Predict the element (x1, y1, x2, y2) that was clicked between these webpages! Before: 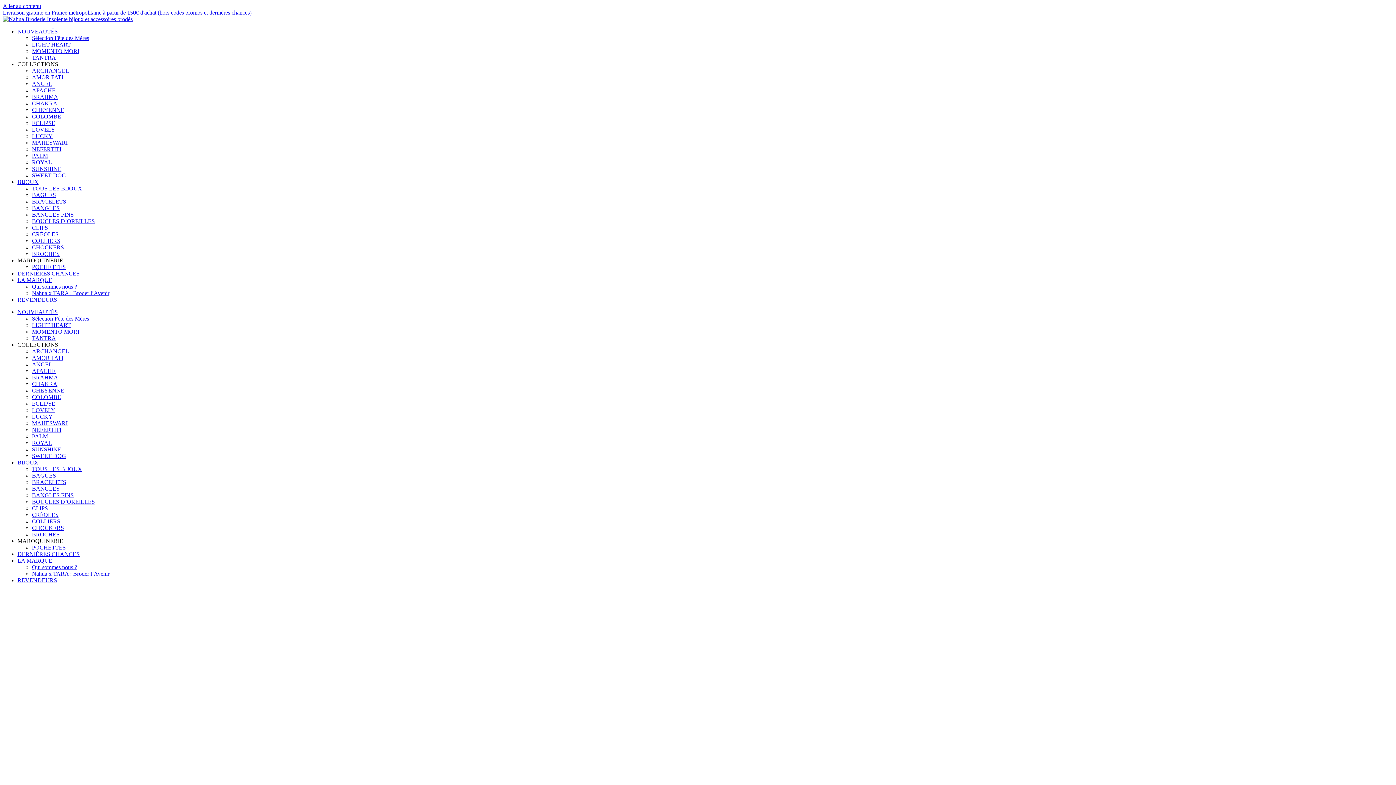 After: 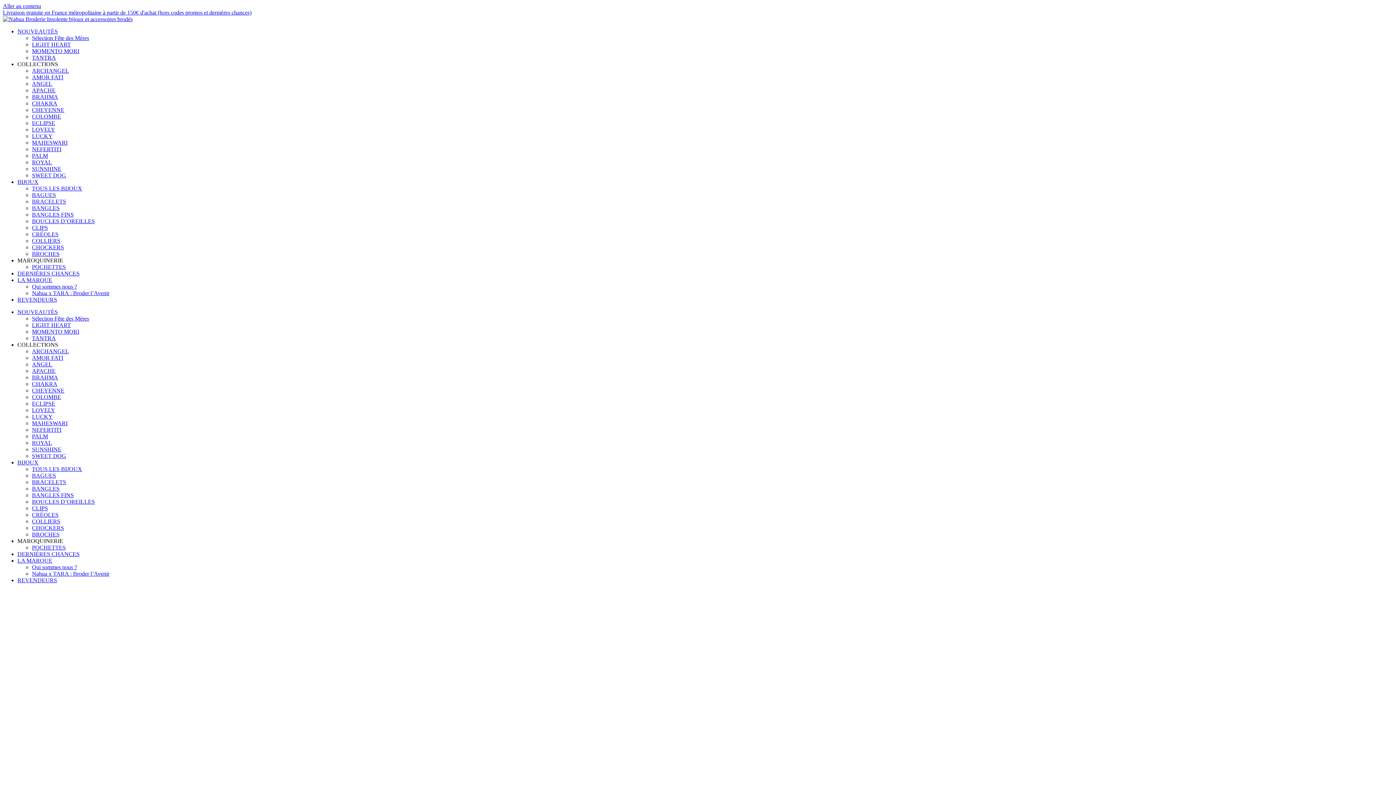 Action: bbox: (2, 9, 1393, 16) label: Livraison gratuite en France métropolitaine à partir de 150€ d'achat (hors codes promos et dernières chances)